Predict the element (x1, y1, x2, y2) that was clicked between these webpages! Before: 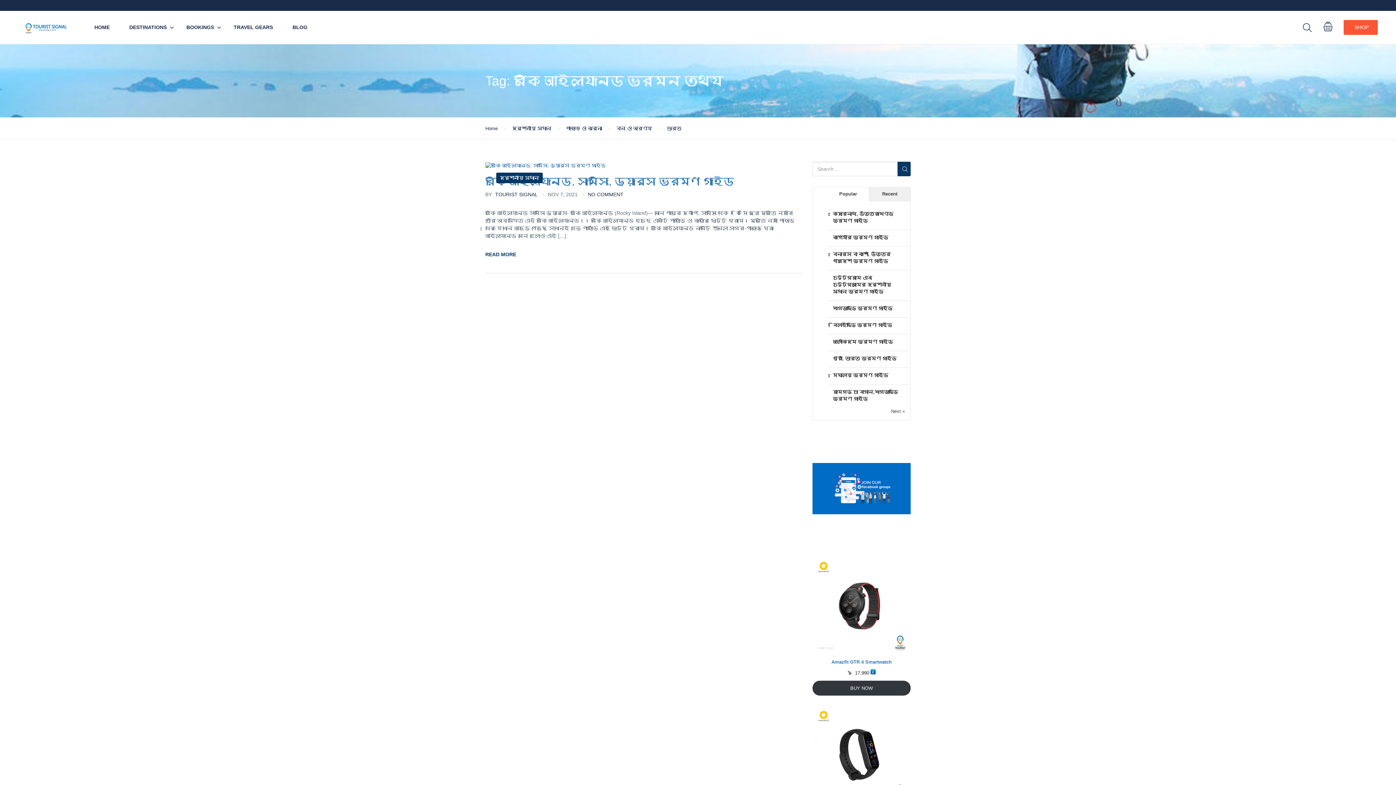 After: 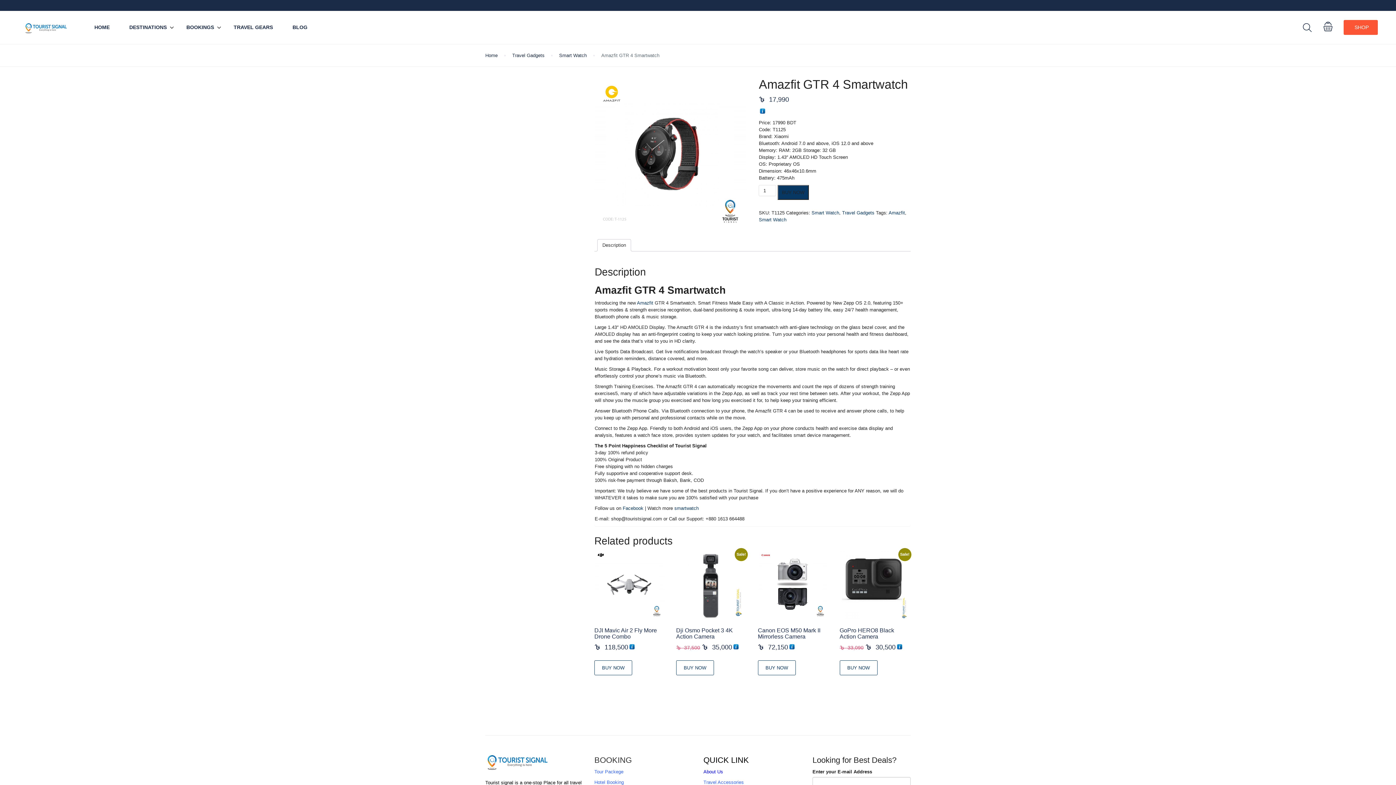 Action: label: Amazfit GTR 4 Smartwatch bbox: (812, 557, 910, 669)